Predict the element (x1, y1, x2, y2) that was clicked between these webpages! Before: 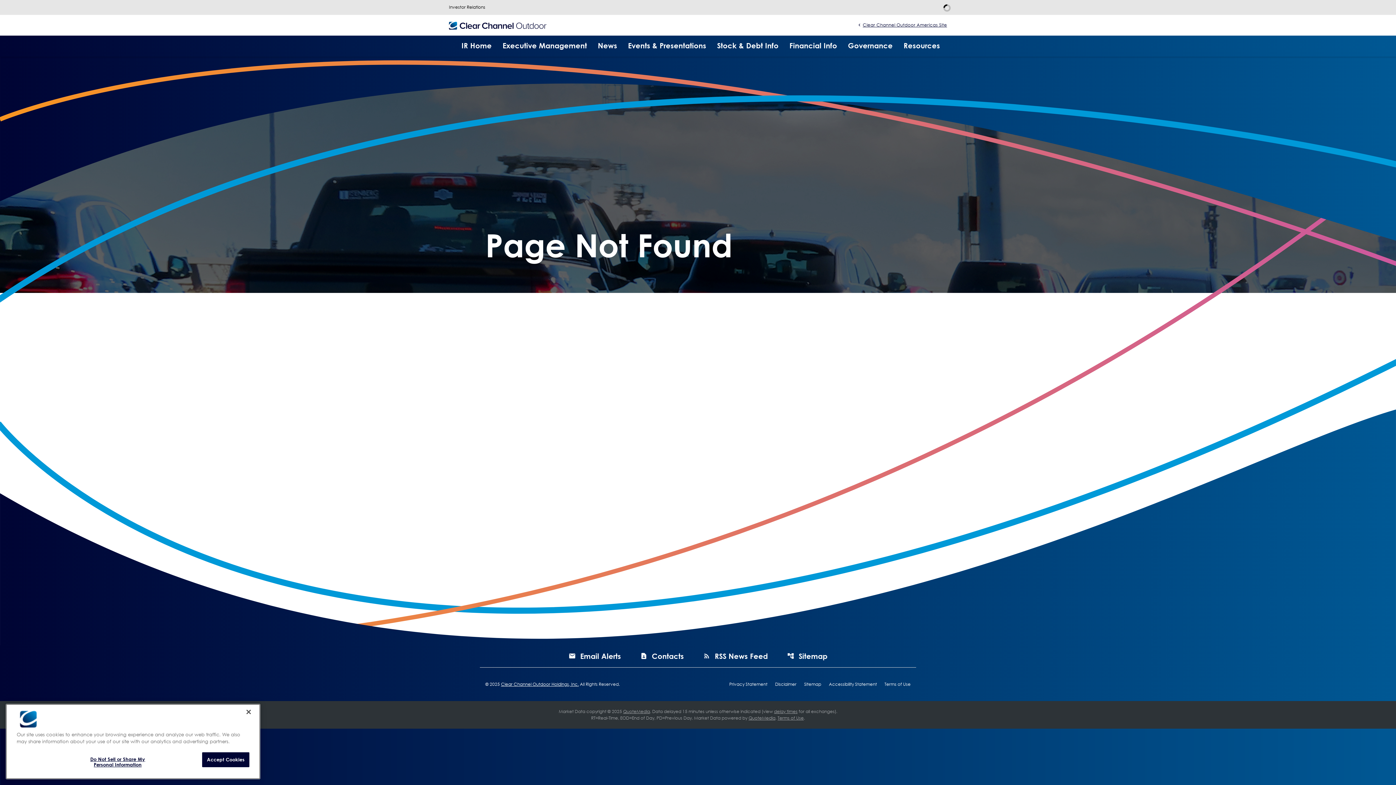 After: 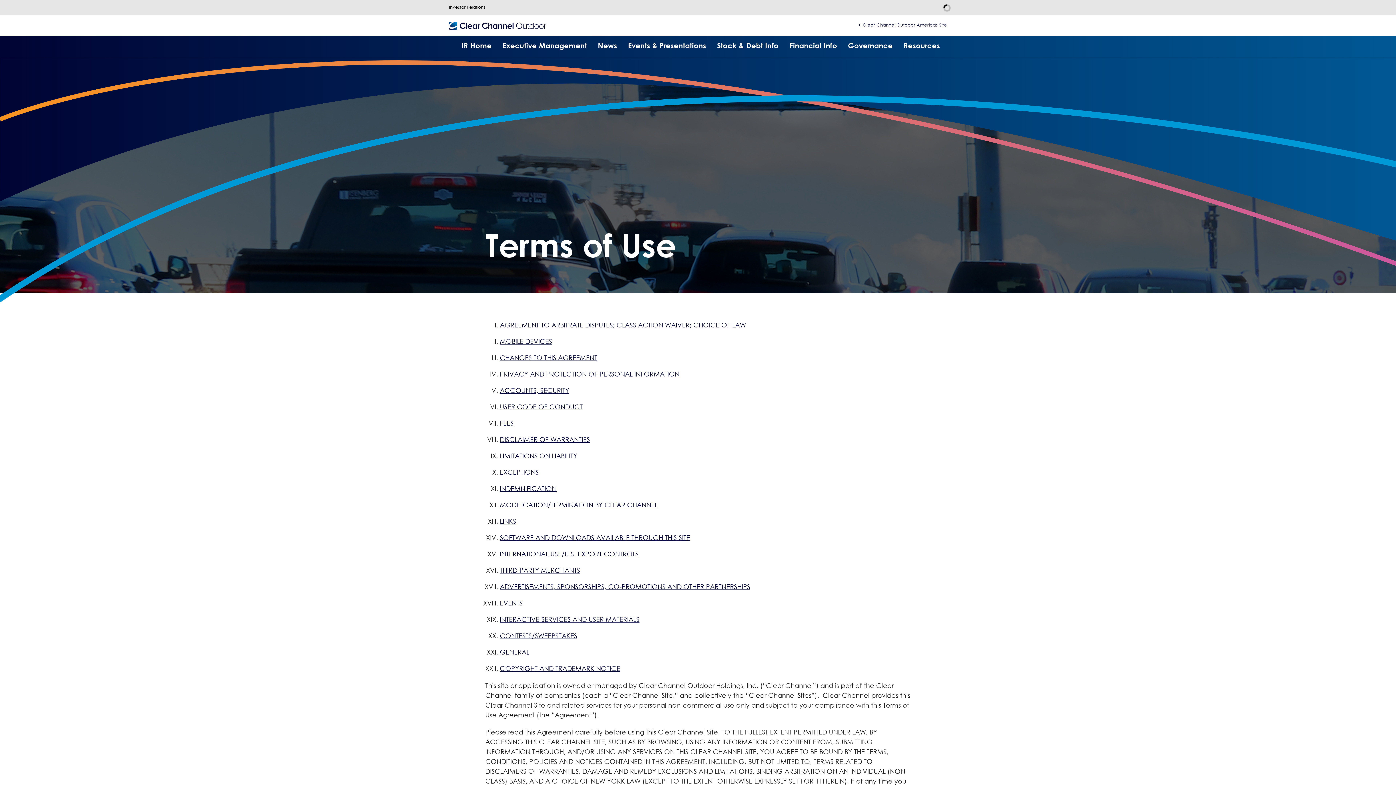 Action: bbox: (884, 682, 910, 686) label: Terms of Use